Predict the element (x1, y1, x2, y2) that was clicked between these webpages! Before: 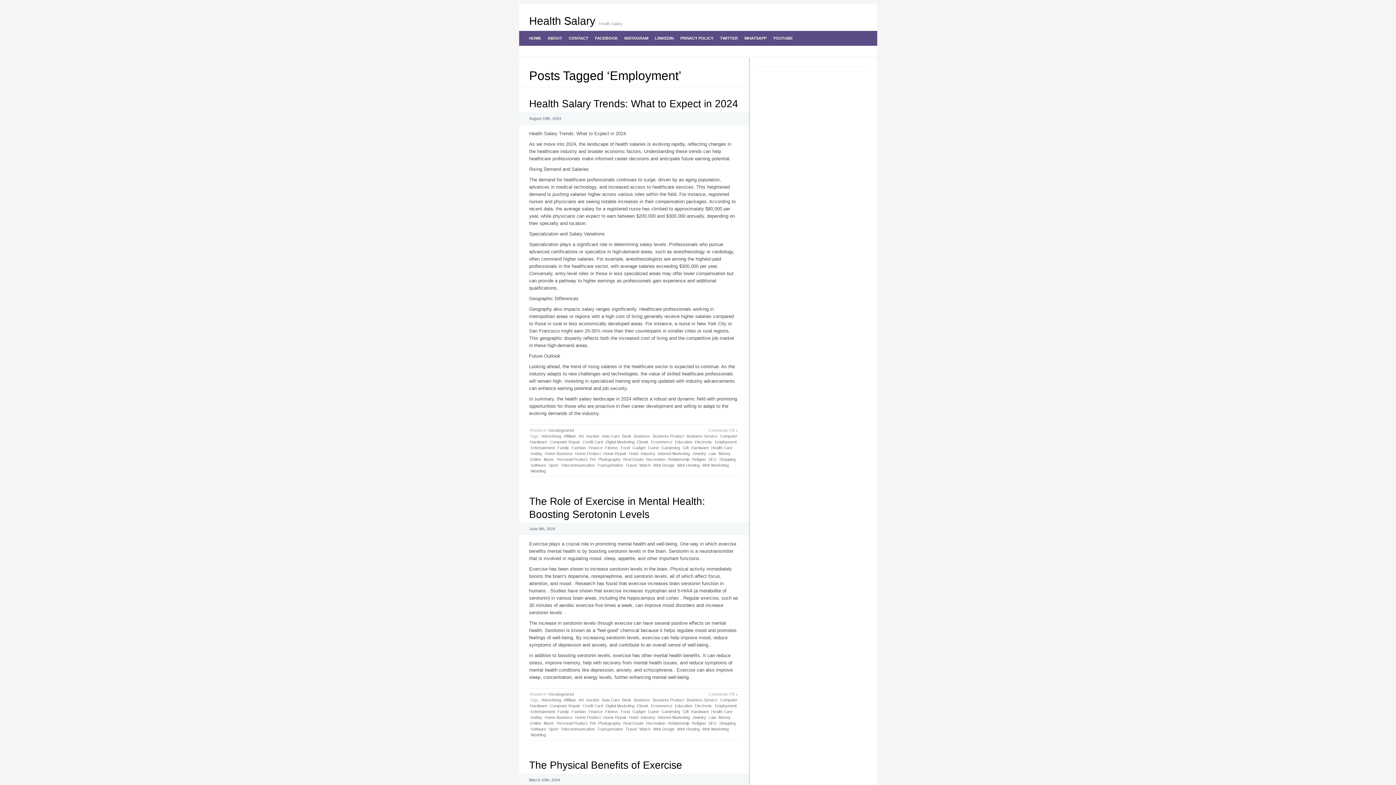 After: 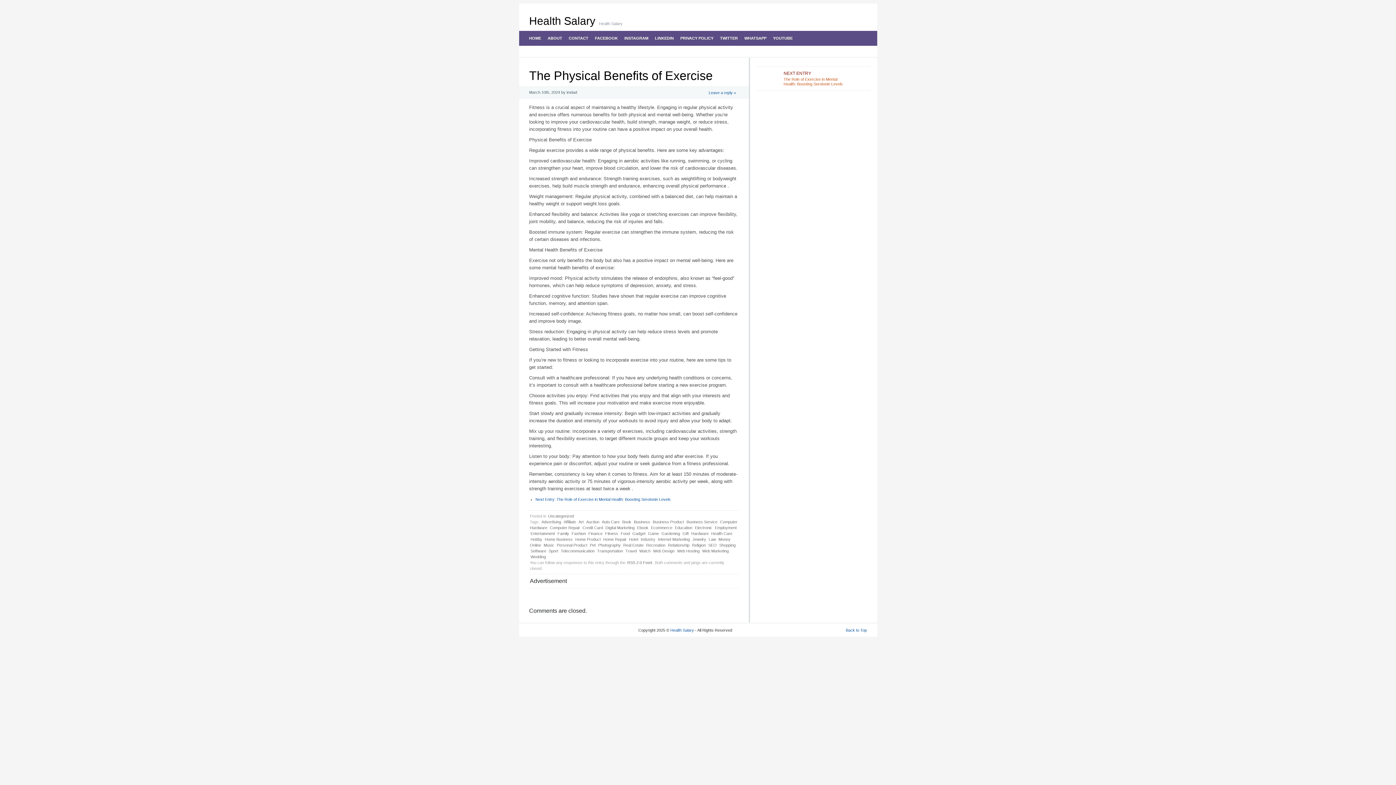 Action: label: The Physical Benefits of Exercise bbox: (529, 760, 682, 771)